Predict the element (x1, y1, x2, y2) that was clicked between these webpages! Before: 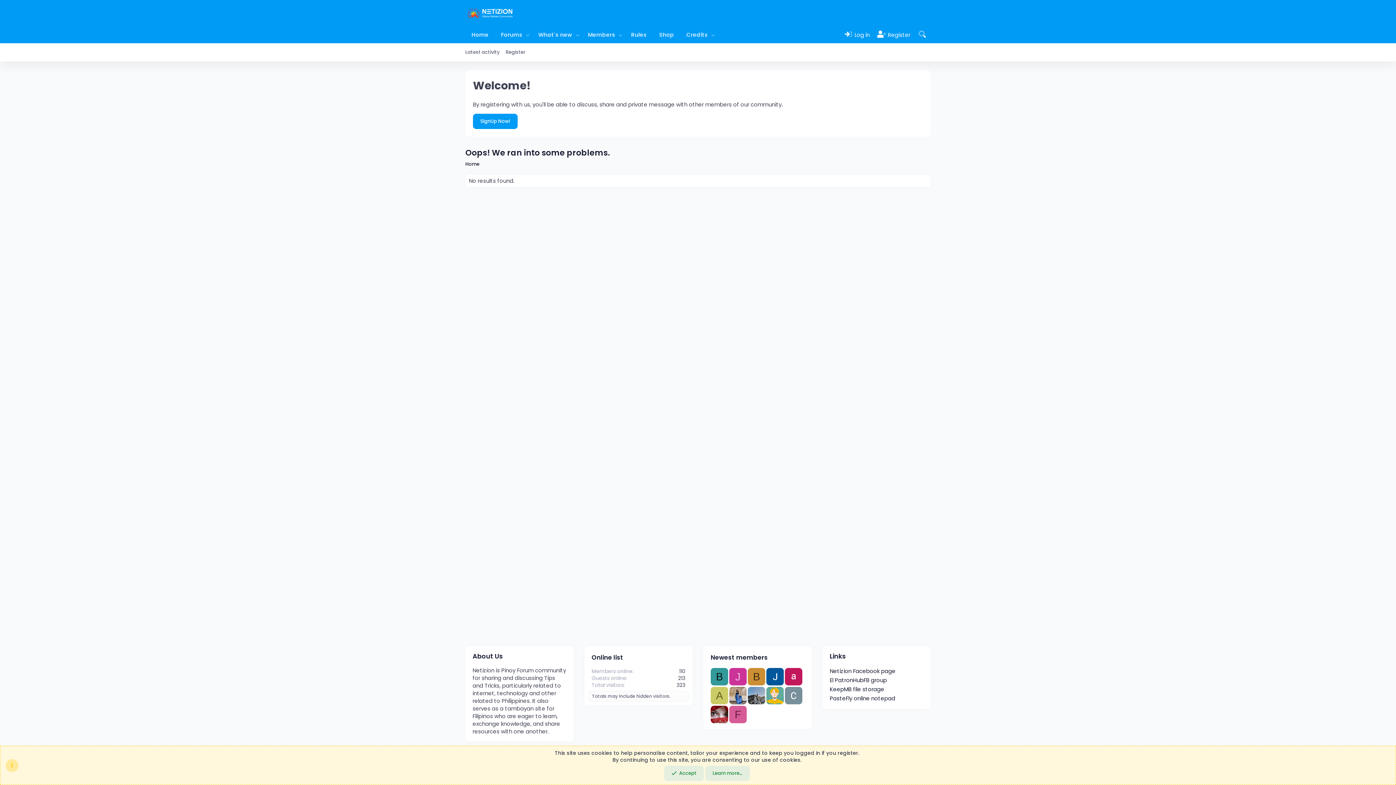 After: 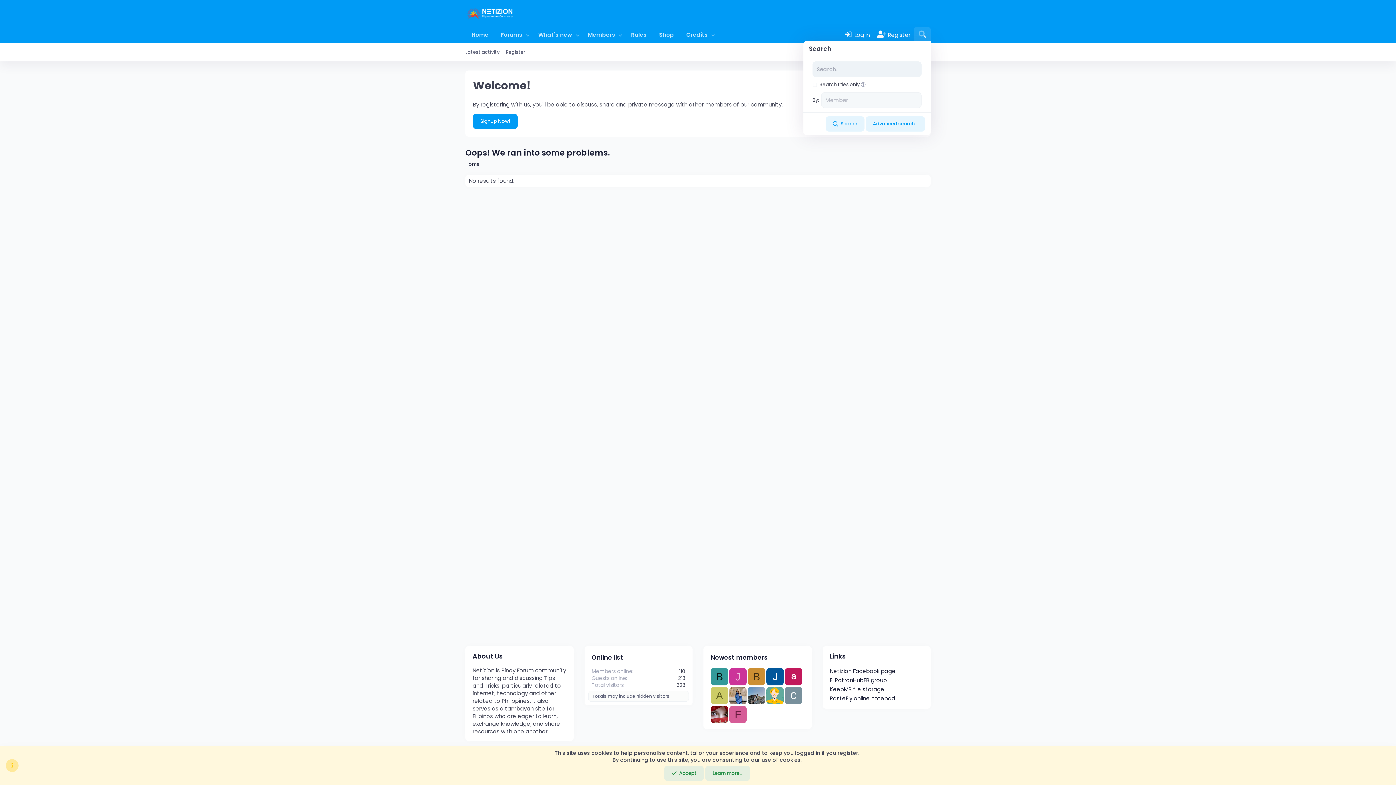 Action: label: Search bbox: (914, 27, 930, 42)